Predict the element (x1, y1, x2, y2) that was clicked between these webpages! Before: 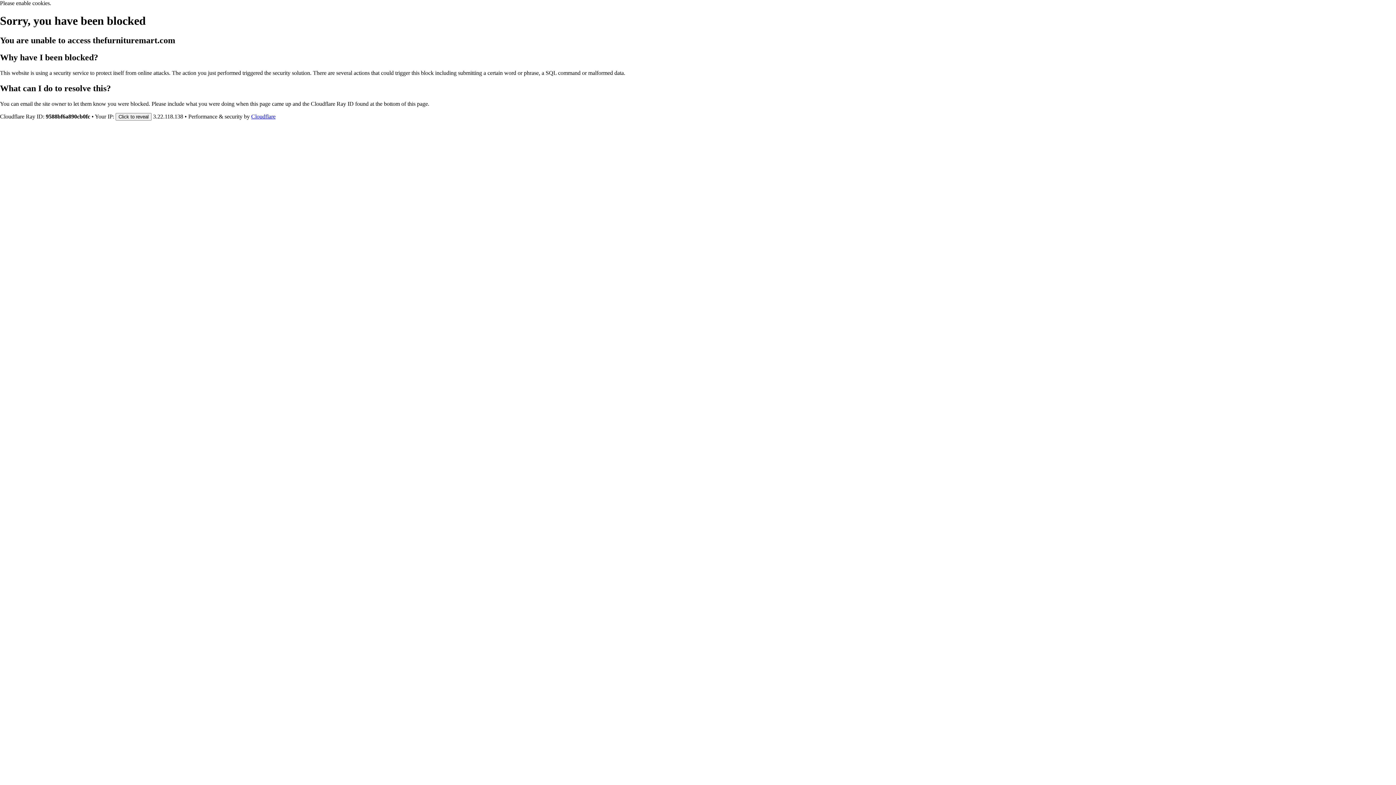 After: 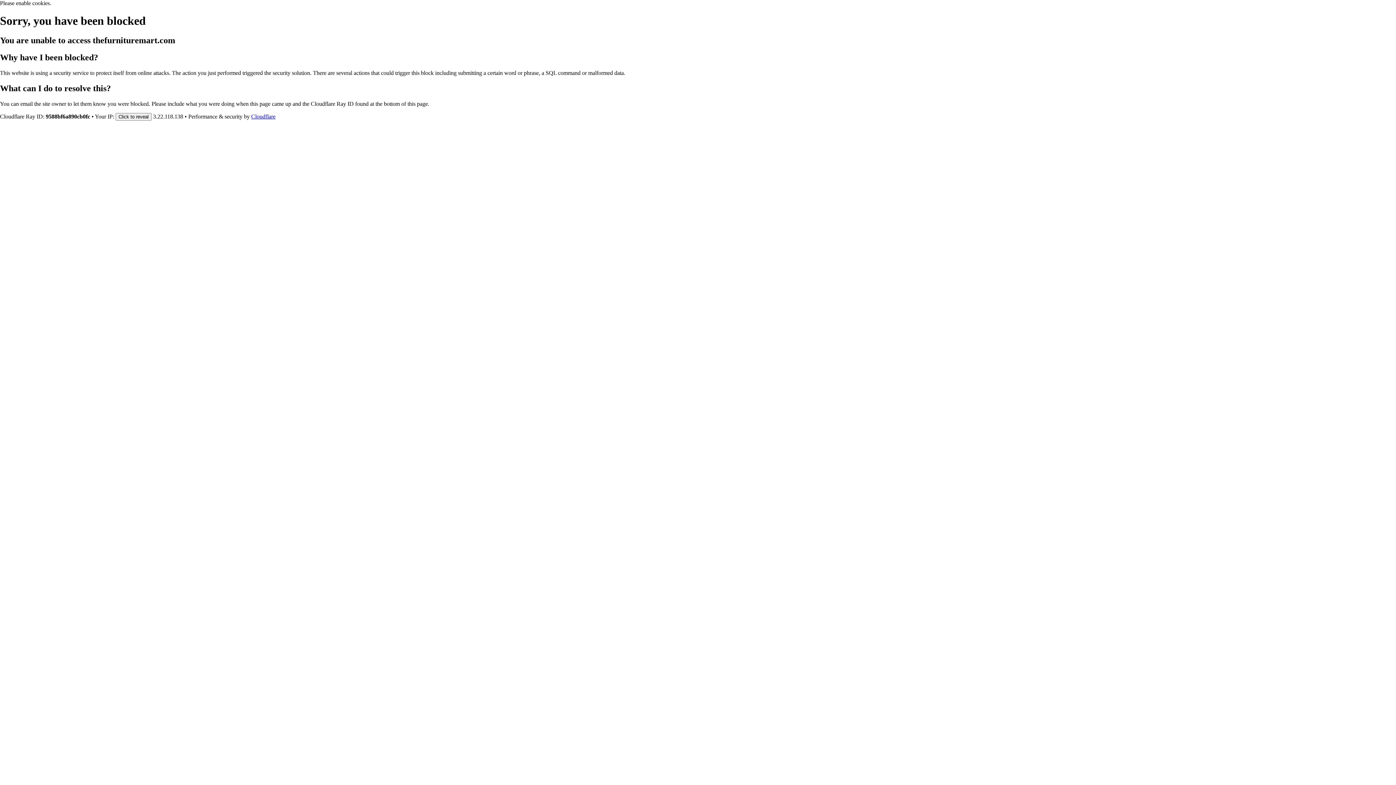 Action: label: Cloudflare bbox: (251, 113, 275, 119)